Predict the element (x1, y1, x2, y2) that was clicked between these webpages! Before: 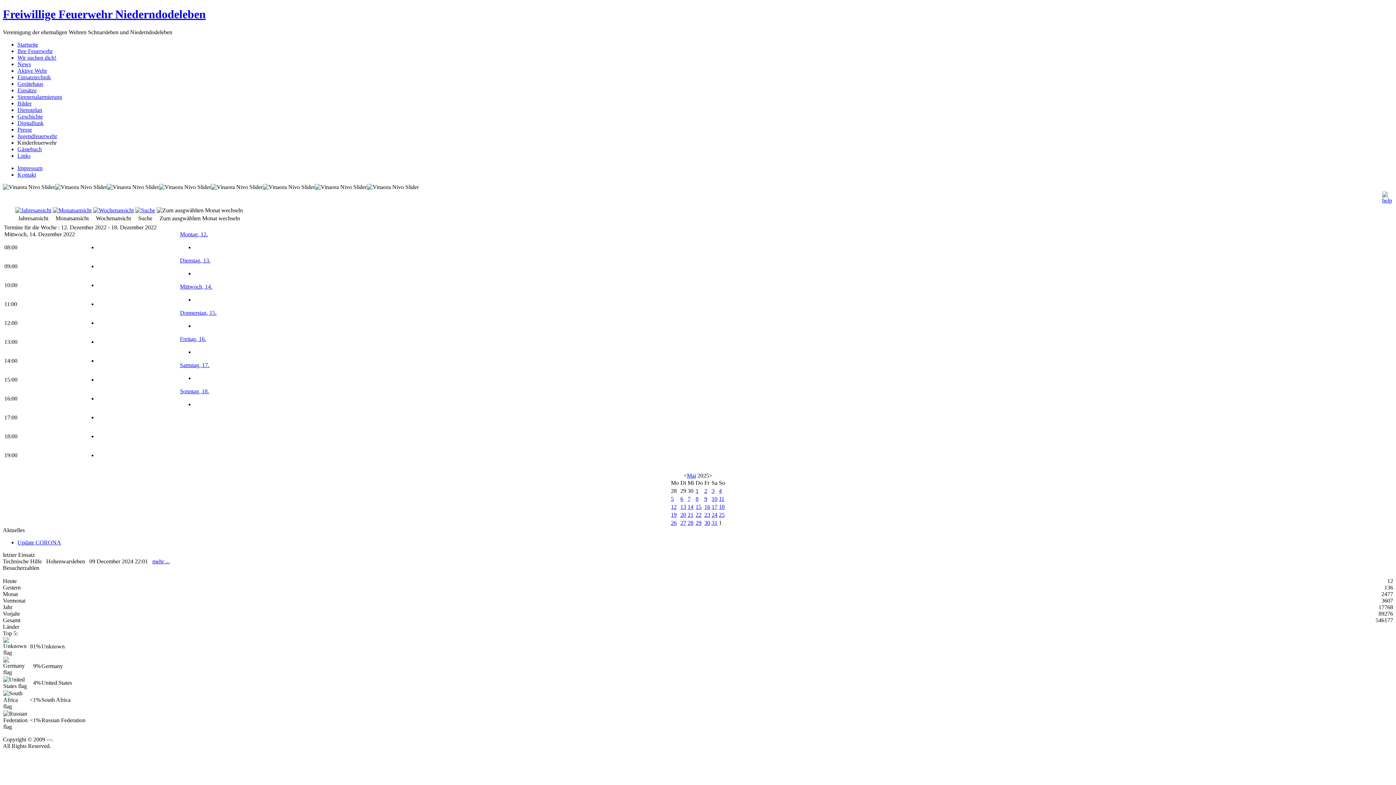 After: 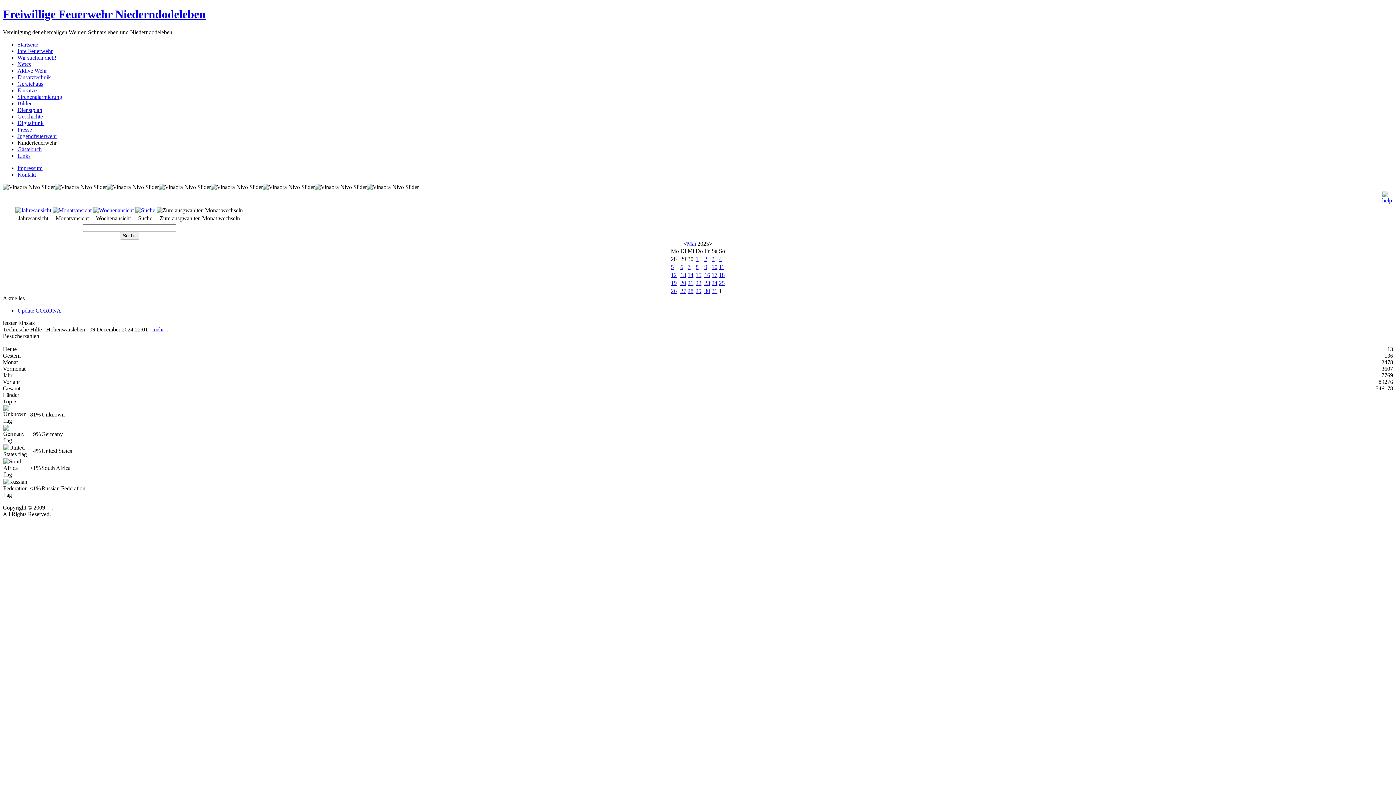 Action: bbox: (135, 207, 155, 213)